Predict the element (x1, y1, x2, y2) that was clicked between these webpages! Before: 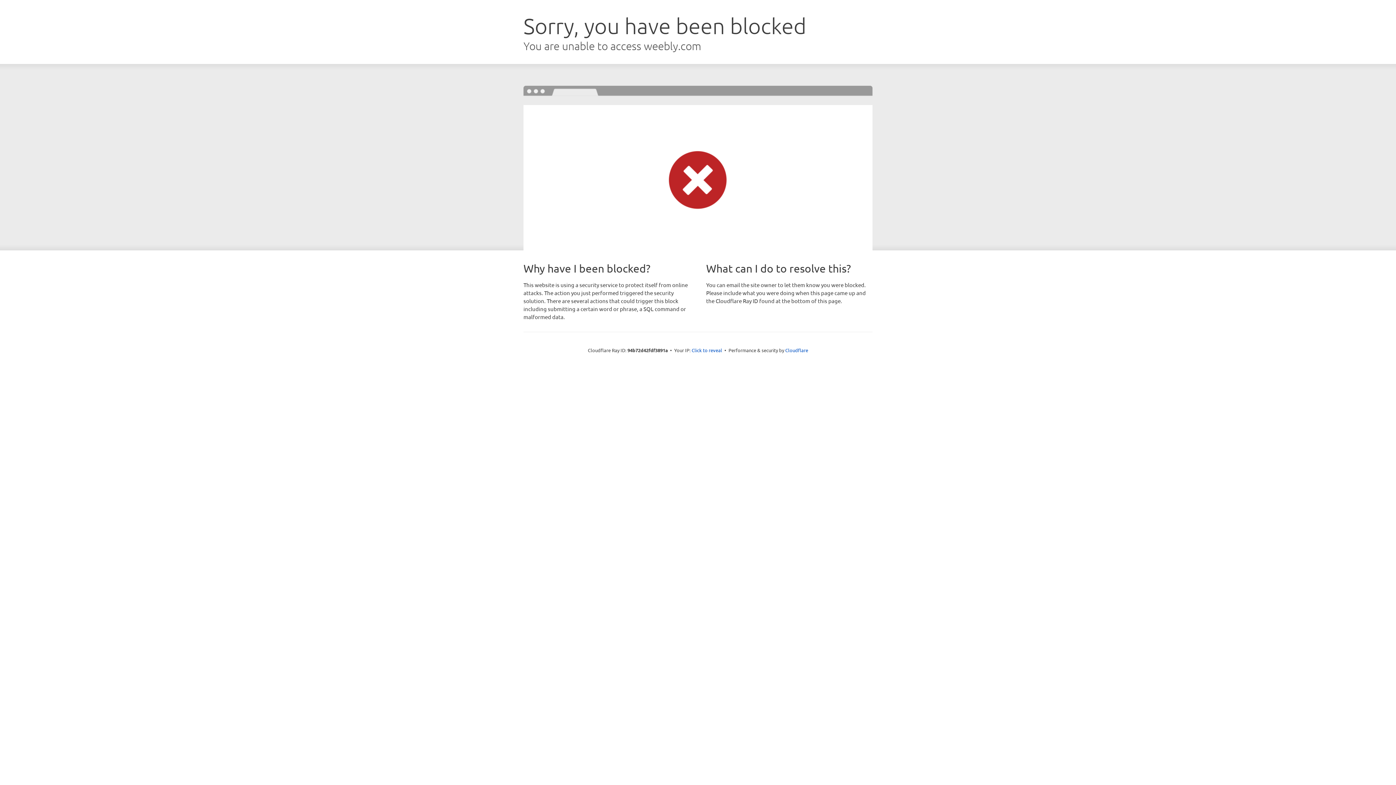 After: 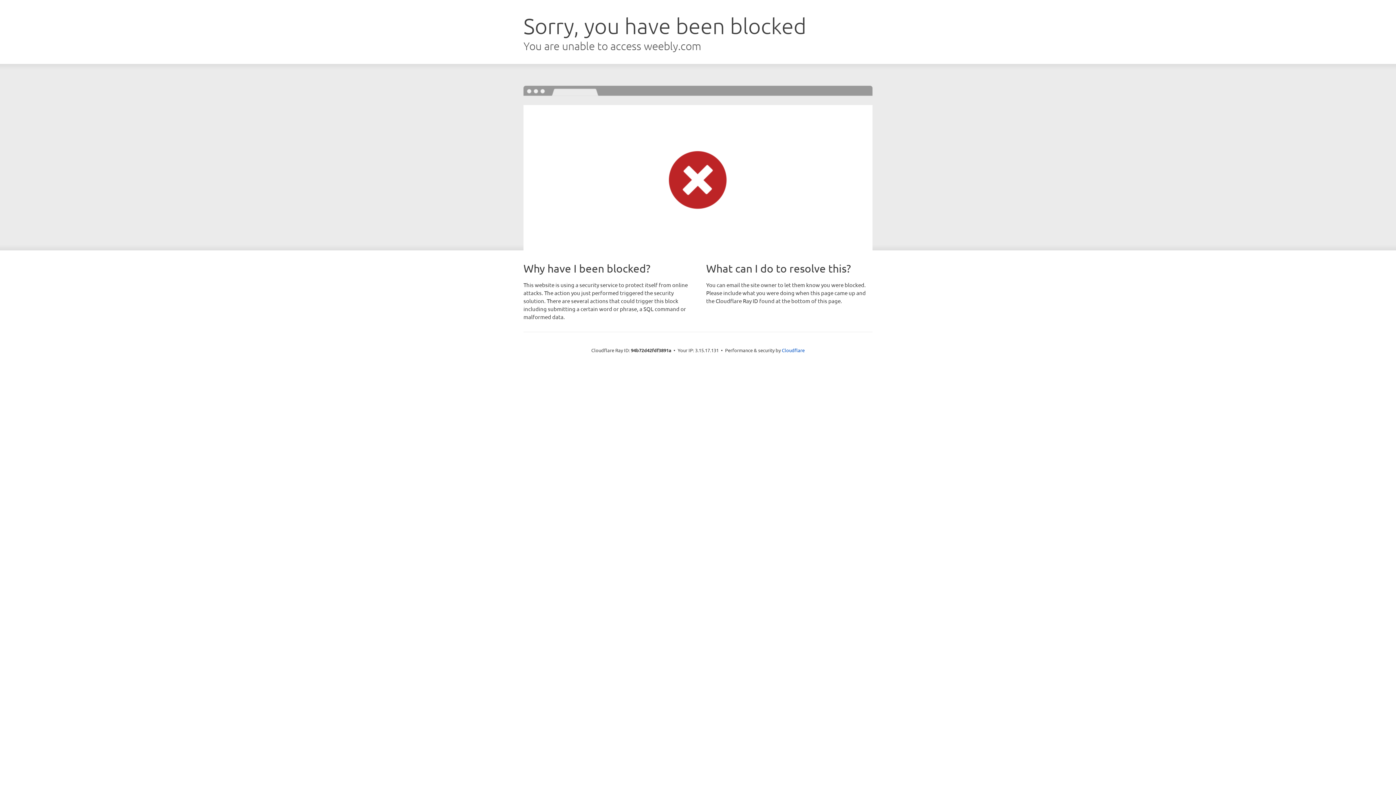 Action: bbox: (691, 346, 722, 353) label: Click to reveal